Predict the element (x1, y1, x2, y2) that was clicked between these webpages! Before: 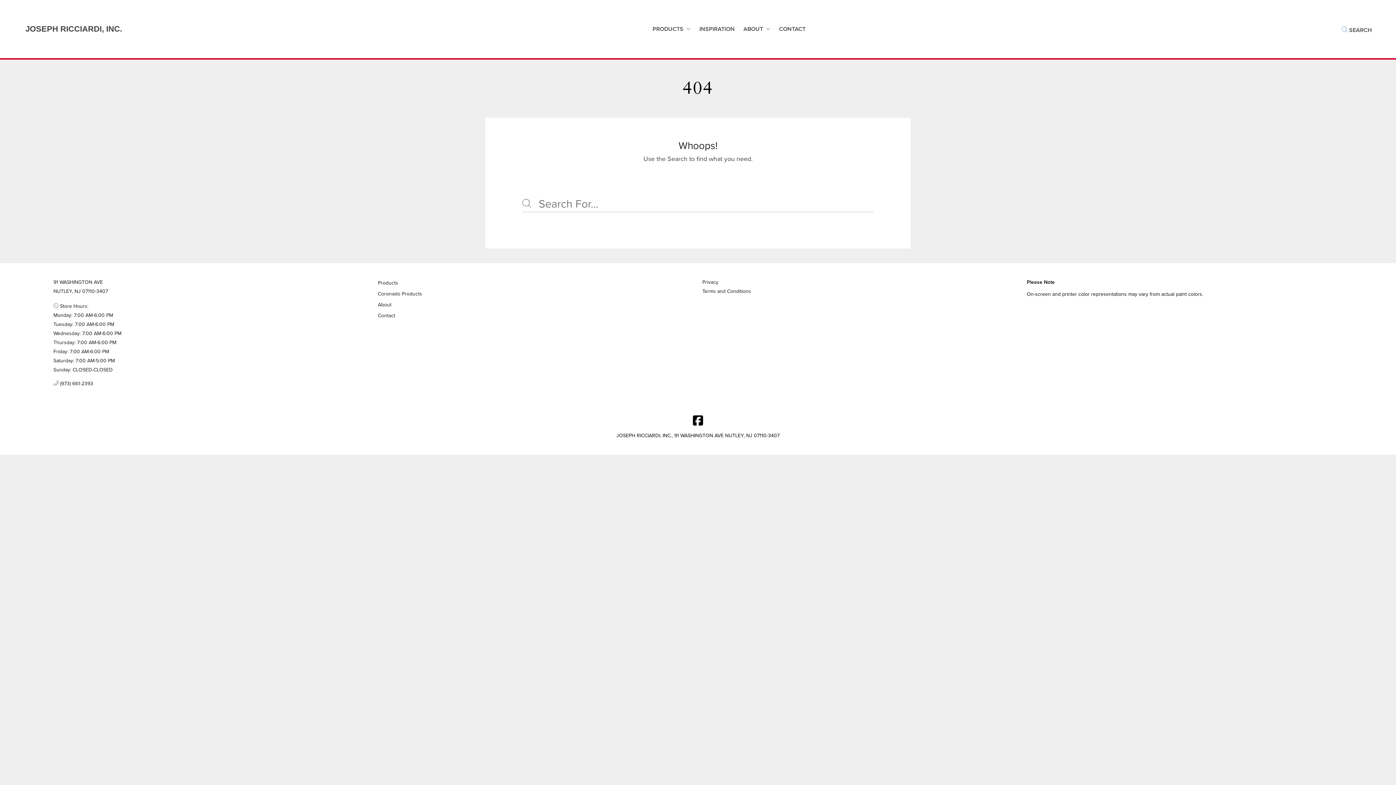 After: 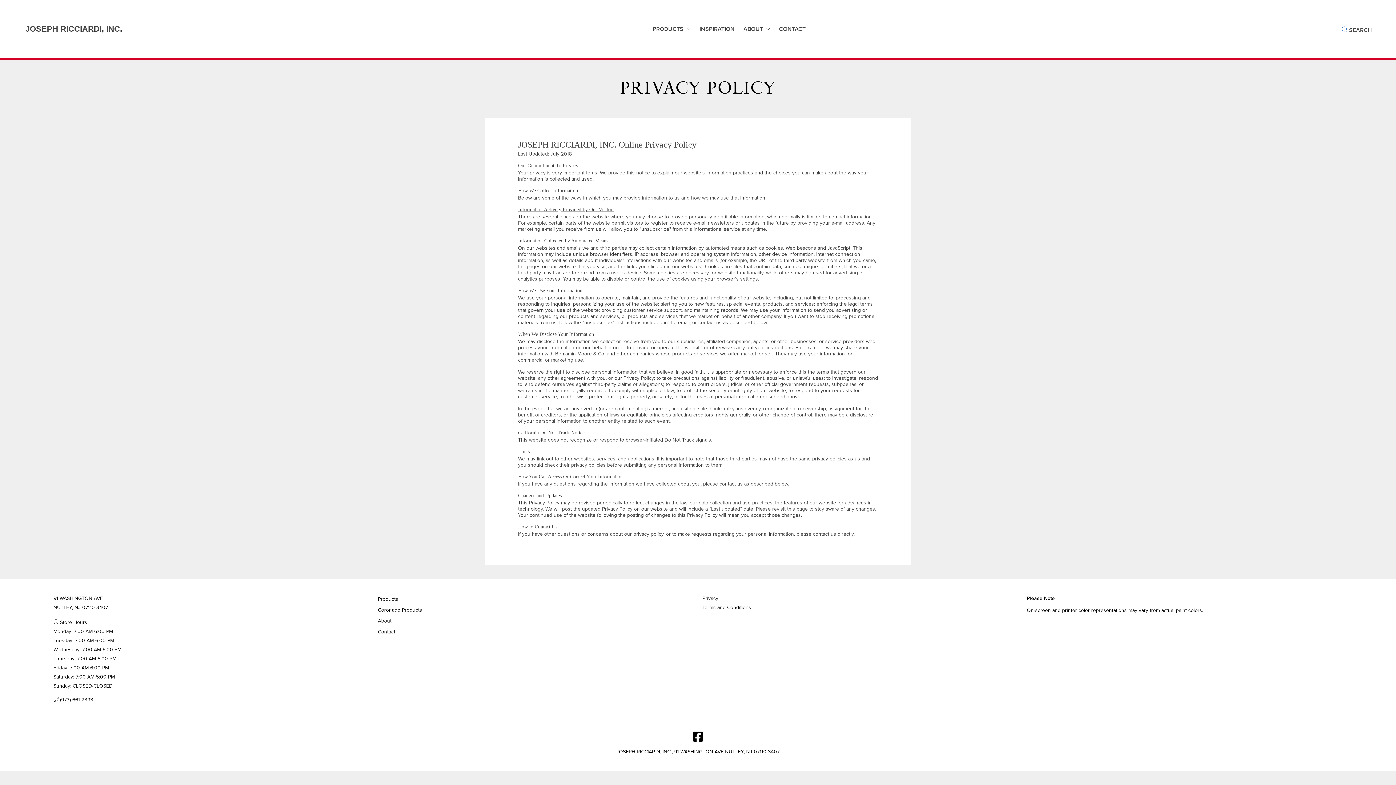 Action: bbox: (702, 277, 1018, 286) label: Privacy